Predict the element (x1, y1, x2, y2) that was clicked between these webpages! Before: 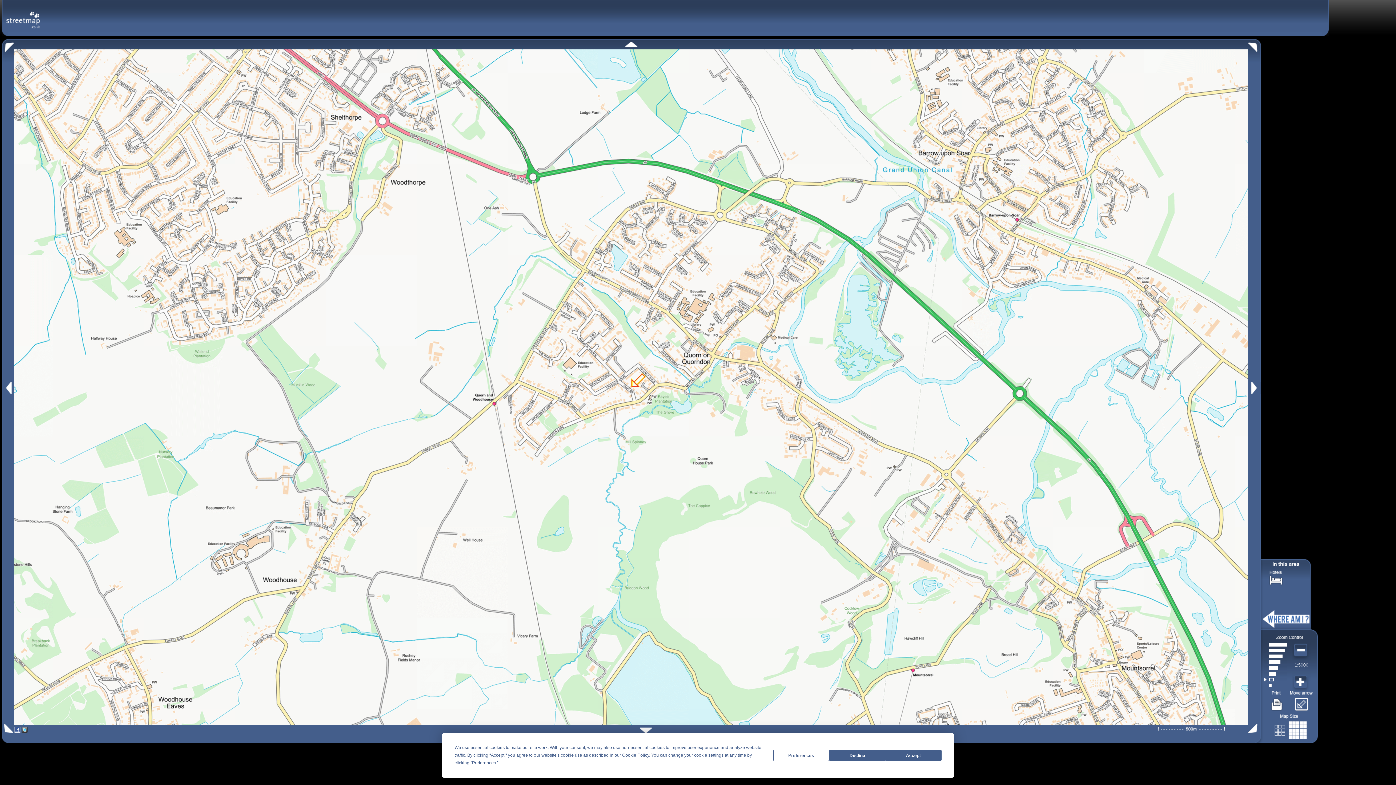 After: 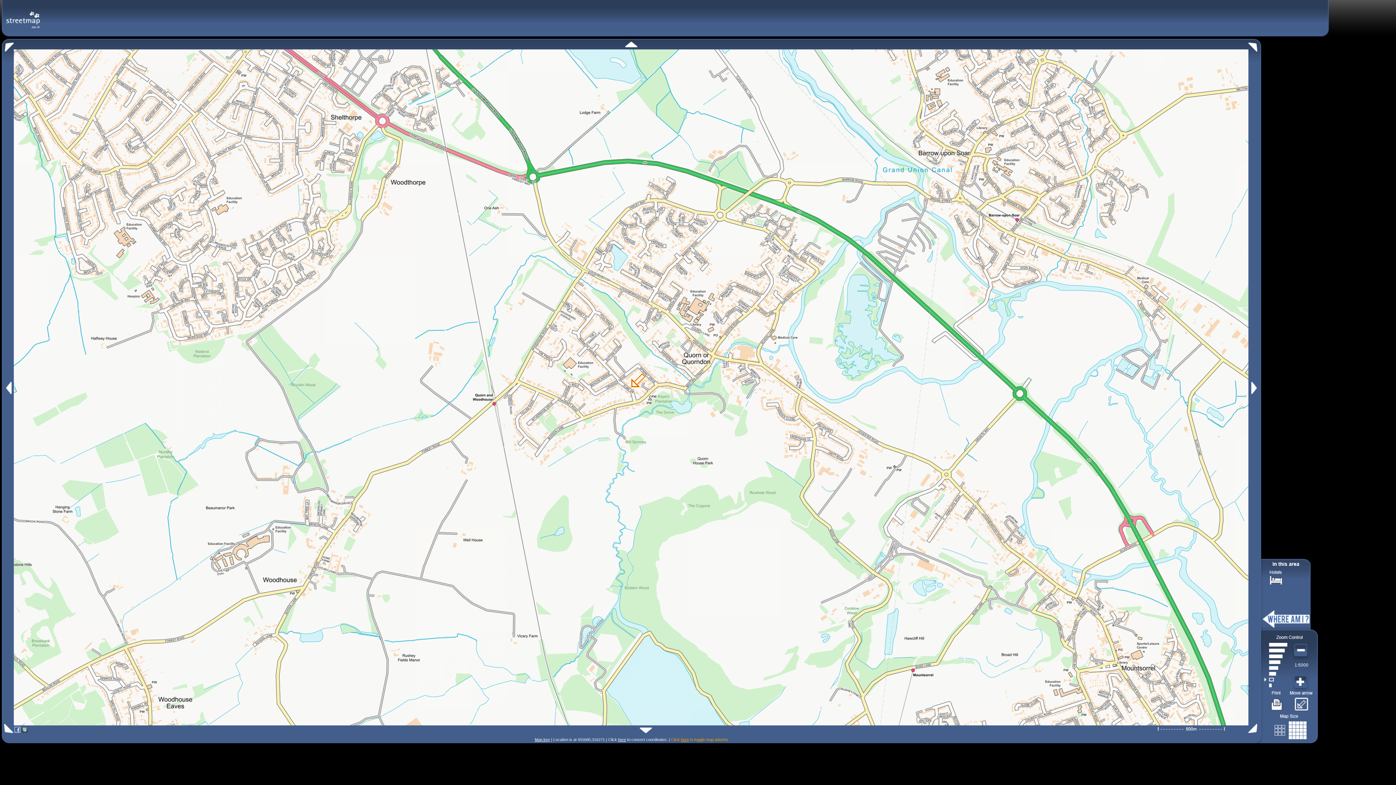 Action: label: Decline bbox: (829, 750, 885, 761)